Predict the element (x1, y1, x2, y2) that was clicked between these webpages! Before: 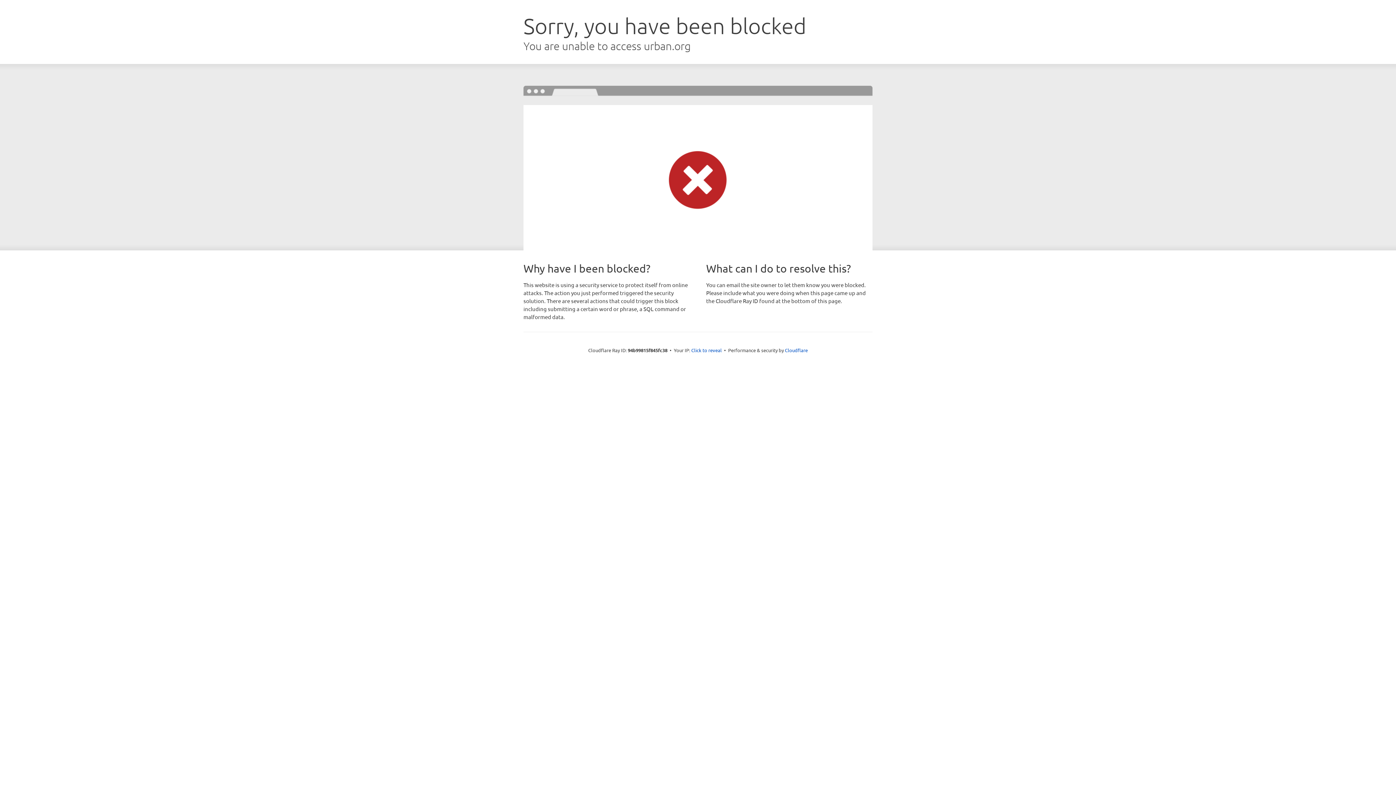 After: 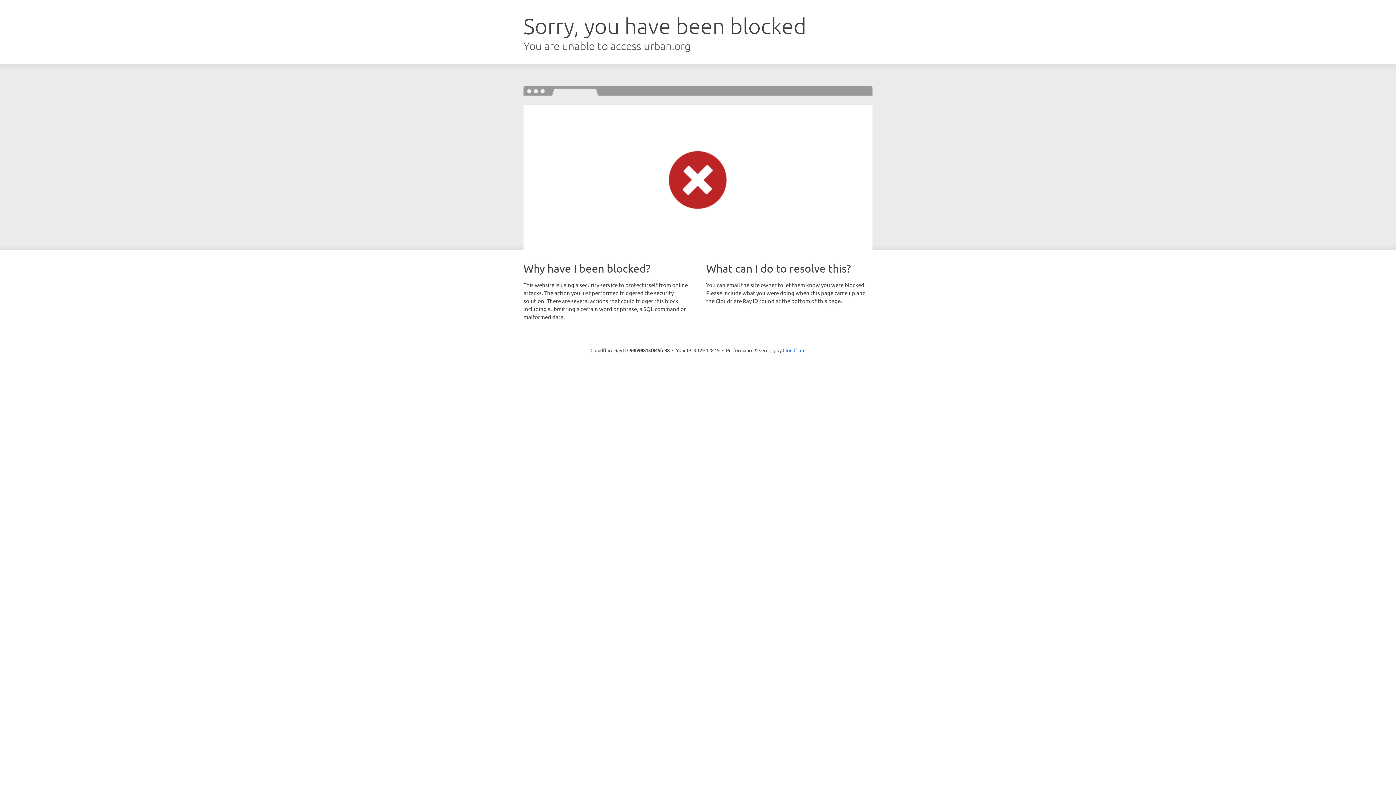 Action: label: Click to reveal bbox: (691, 346, 722, 353)